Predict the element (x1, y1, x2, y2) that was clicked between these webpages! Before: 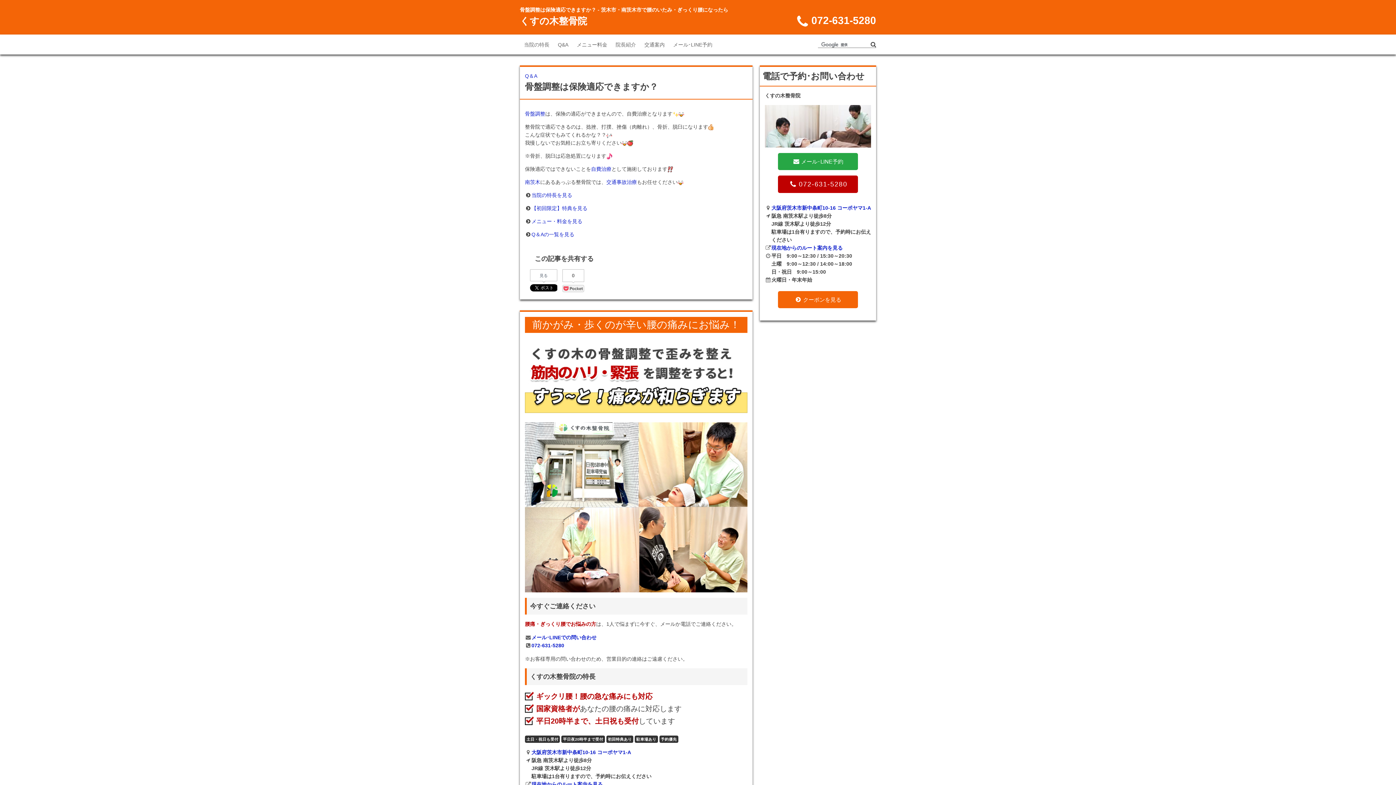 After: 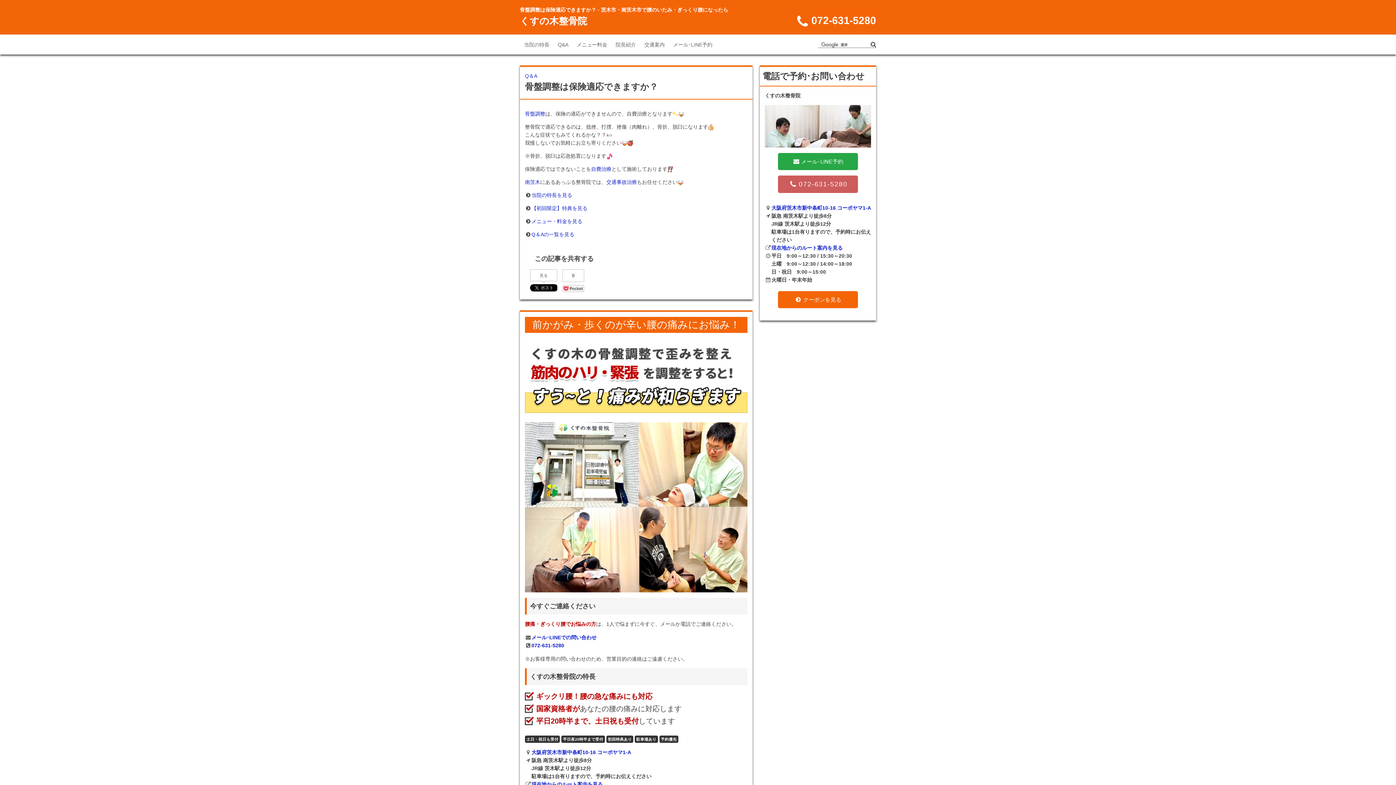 Action: bbox: (778, 175, 858, 193) label: 072-631-5280